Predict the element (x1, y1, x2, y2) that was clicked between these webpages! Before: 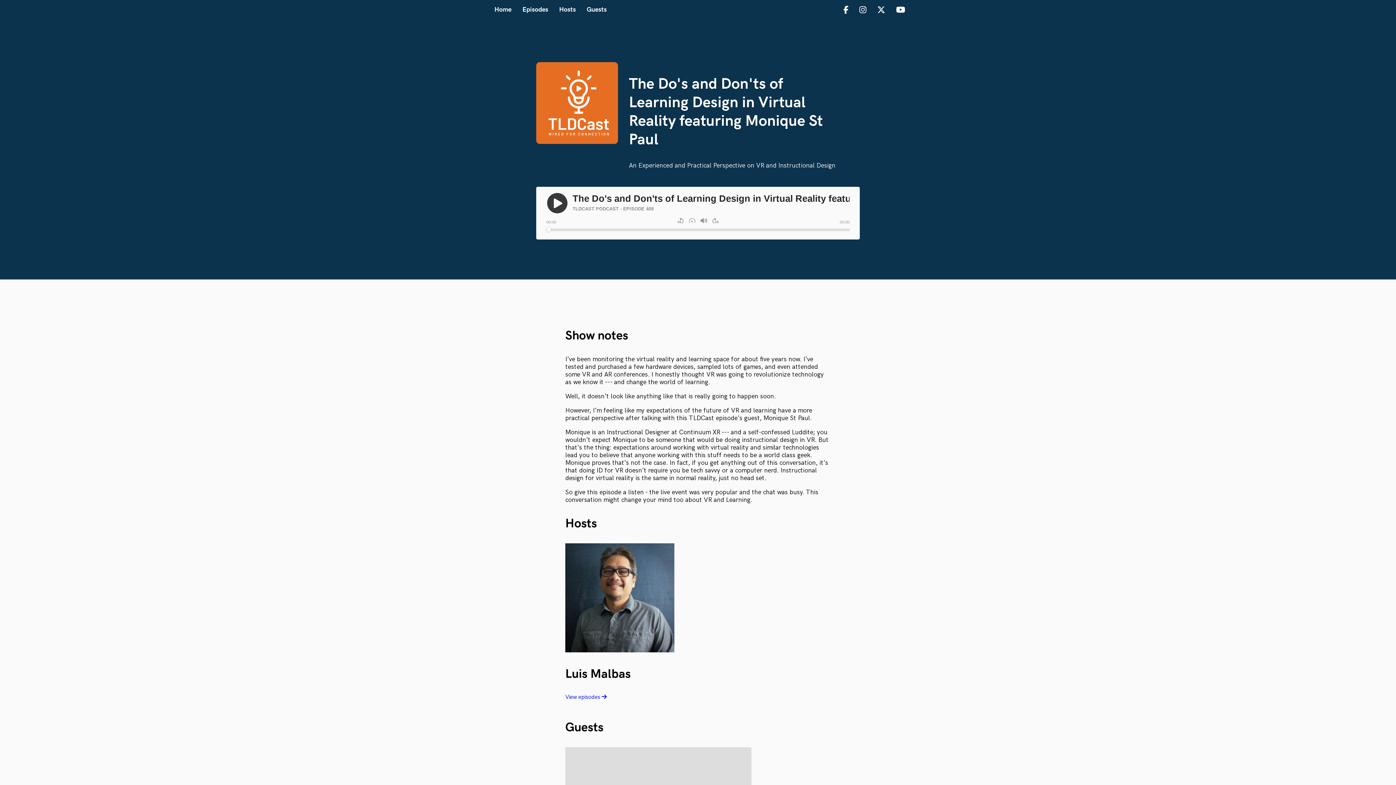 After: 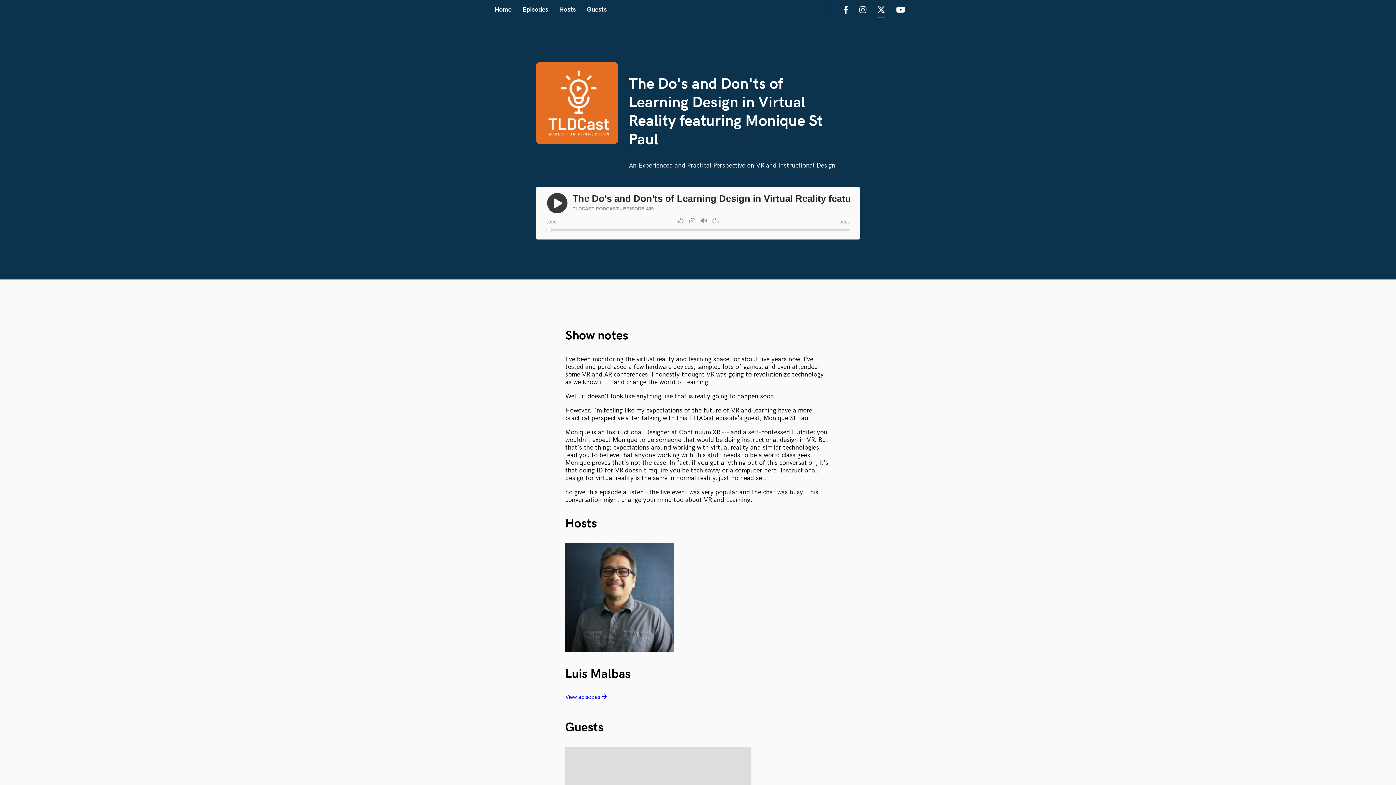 Action: bbox: (877, 6, 885, 14)